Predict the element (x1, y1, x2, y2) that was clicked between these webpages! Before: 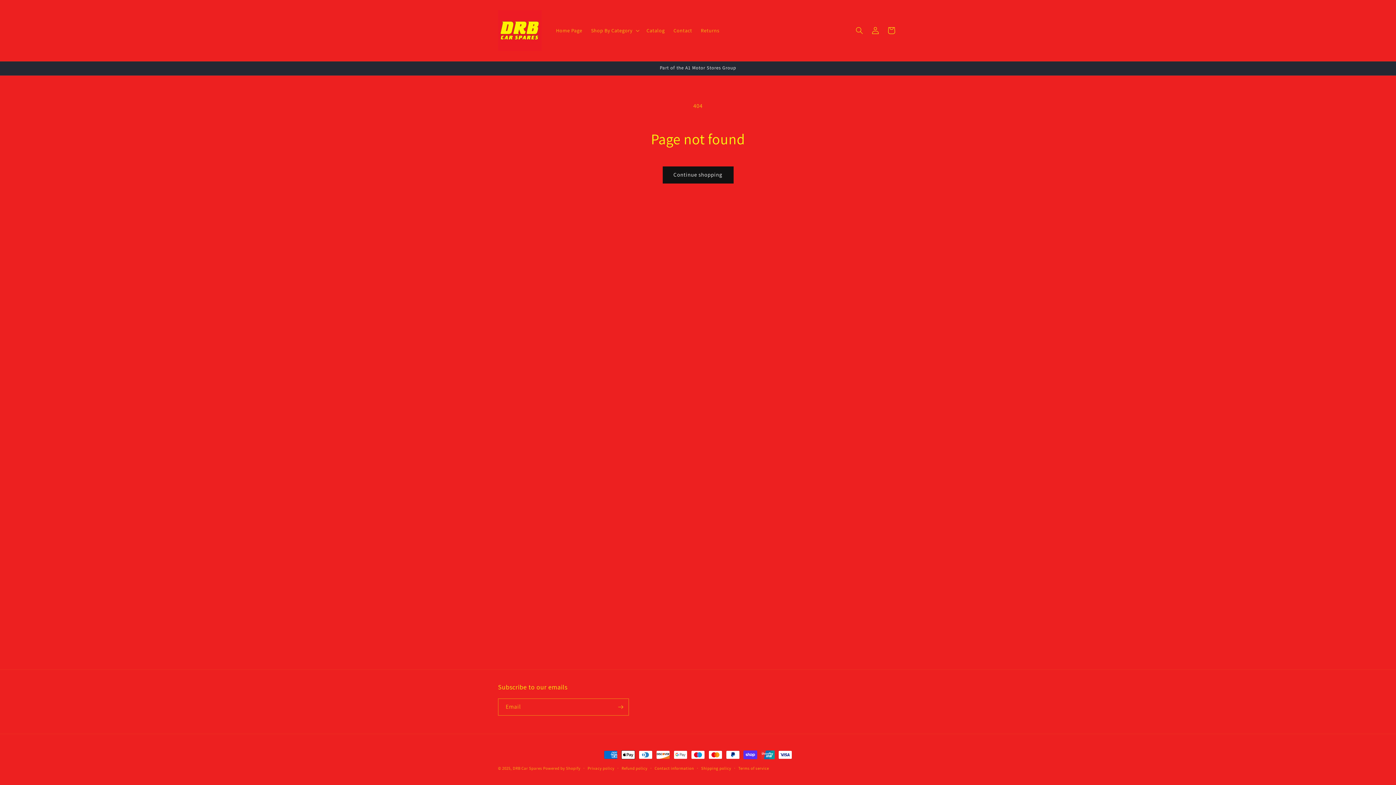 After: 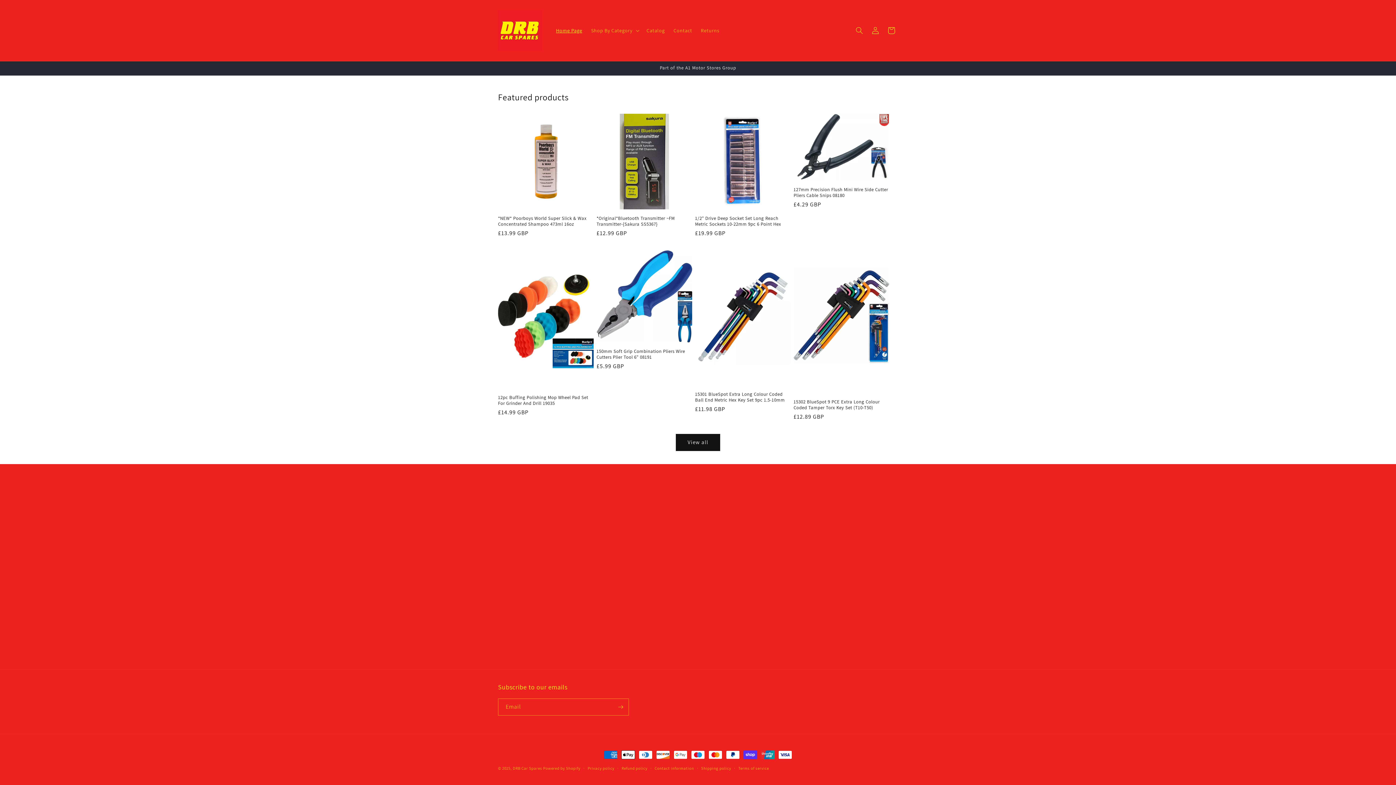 Action: bbox: (495, 7, 544, 53)